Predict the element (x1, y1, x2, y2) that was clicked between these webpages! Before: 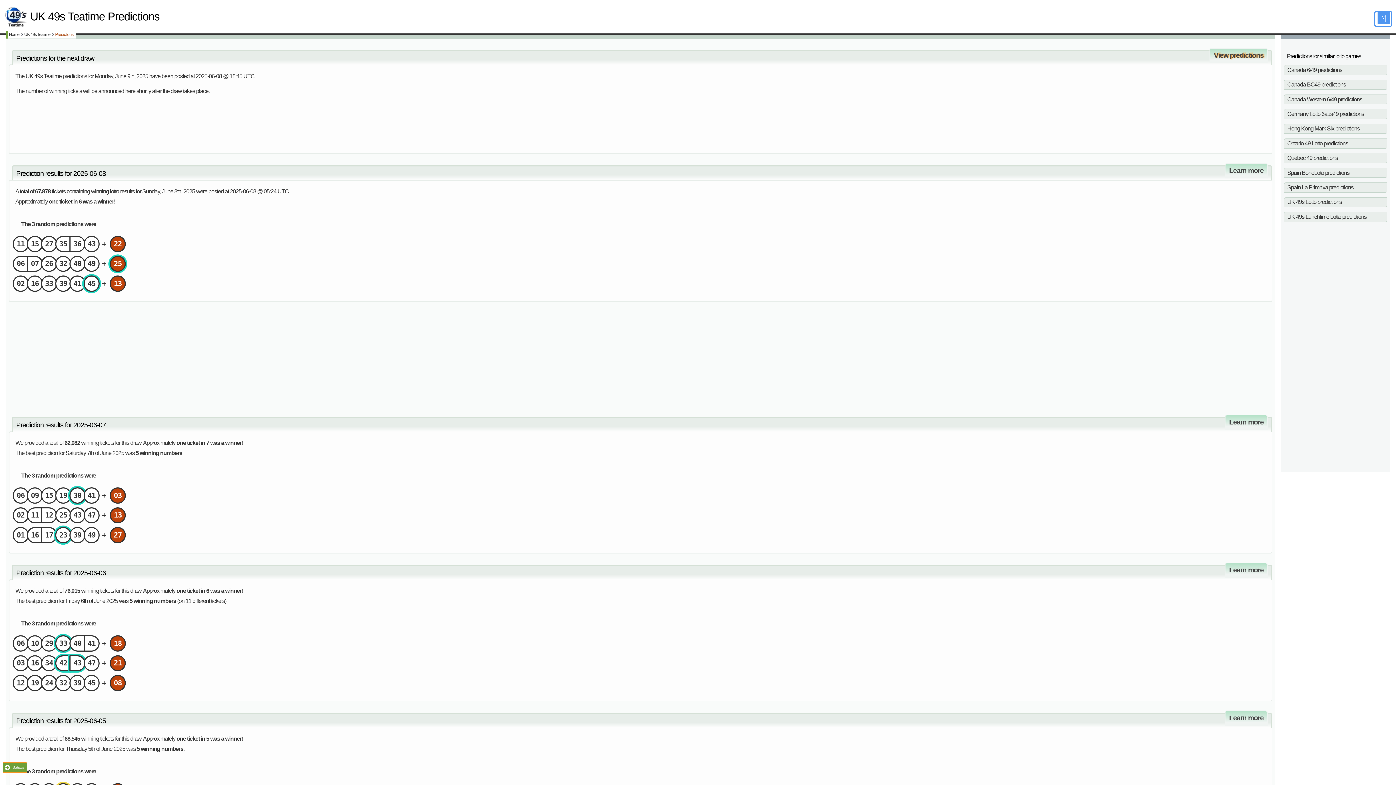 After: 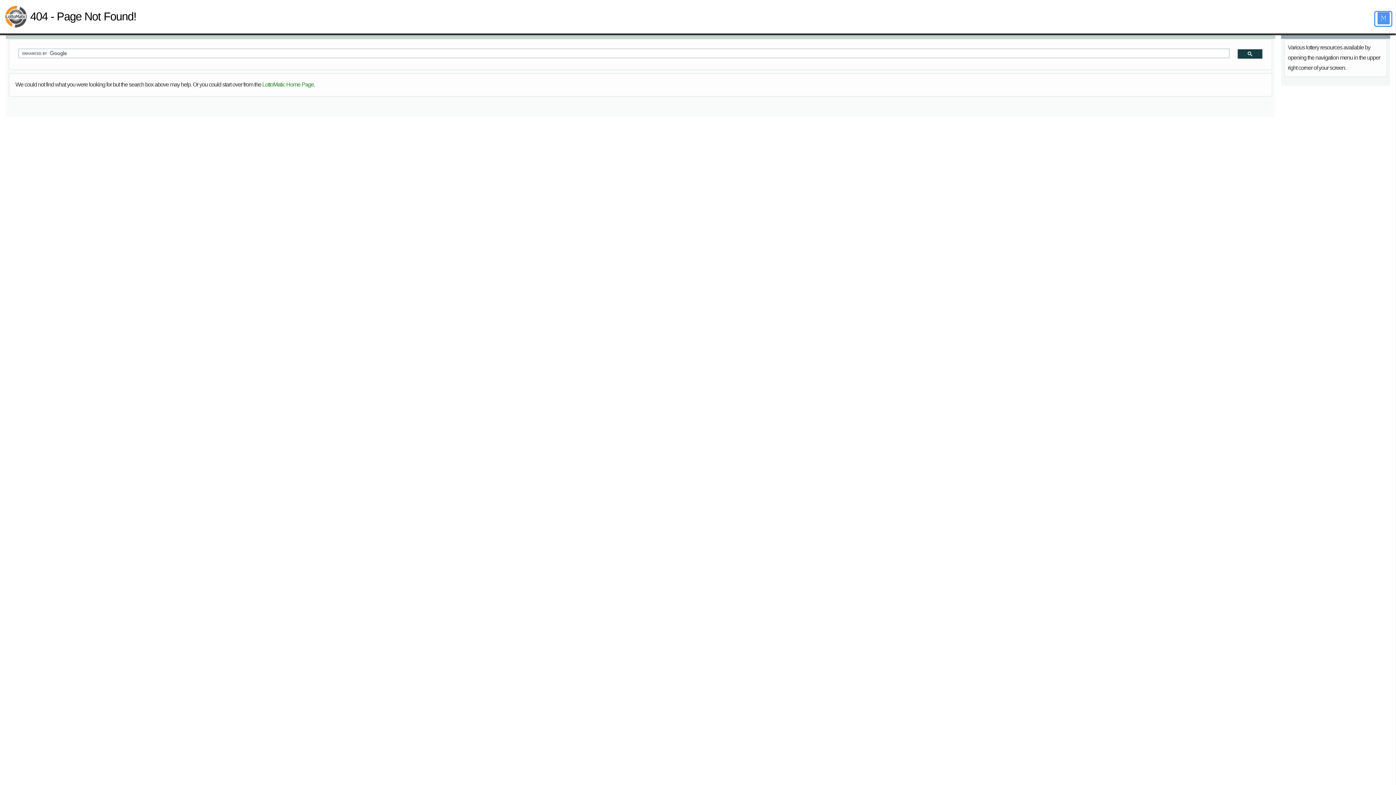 Action: label: Ontario 49 Lotto predictions bbox: (1284, 138, 1387, 148)